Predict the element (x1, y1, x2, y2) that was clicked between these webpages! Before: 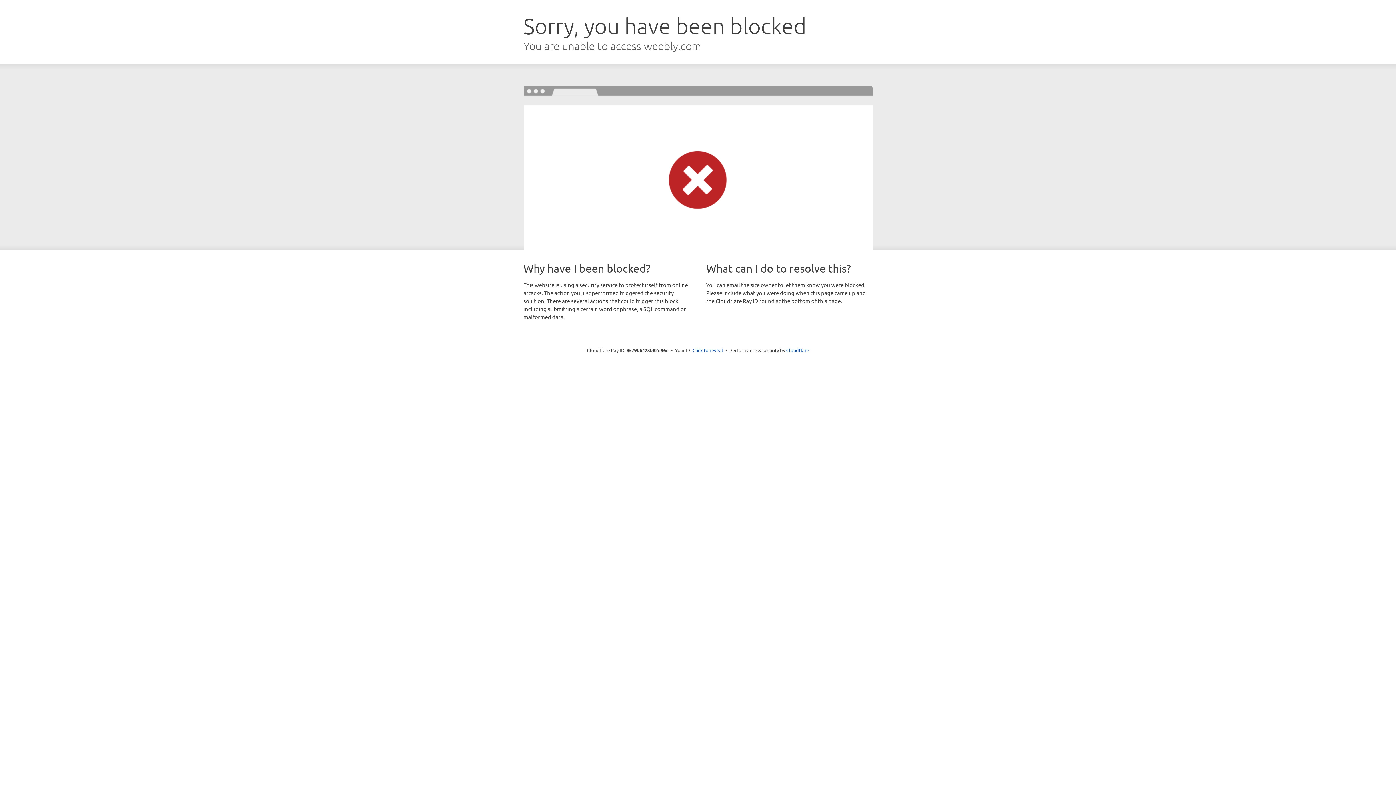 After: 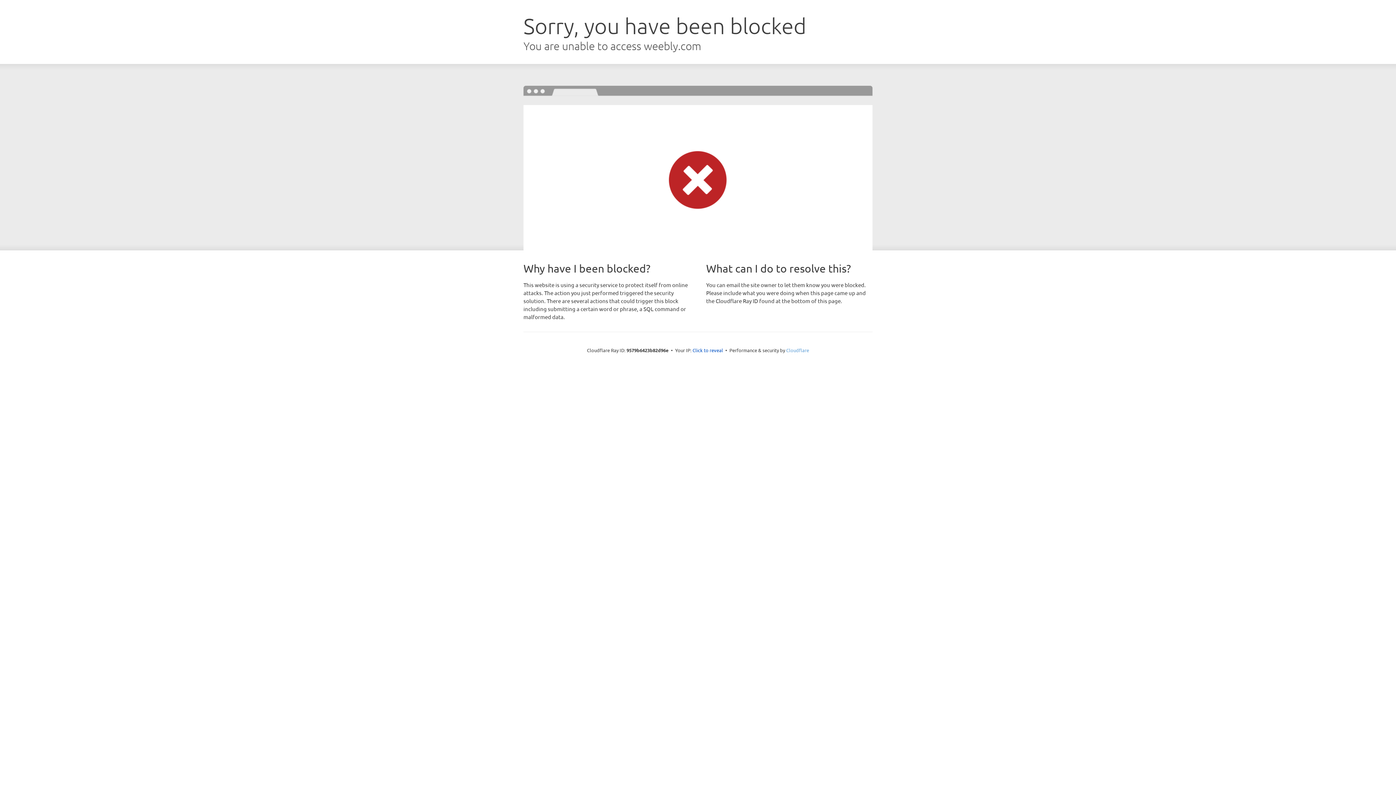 Action: bbox: (786, 347, 809, 353) label: Cloudflare